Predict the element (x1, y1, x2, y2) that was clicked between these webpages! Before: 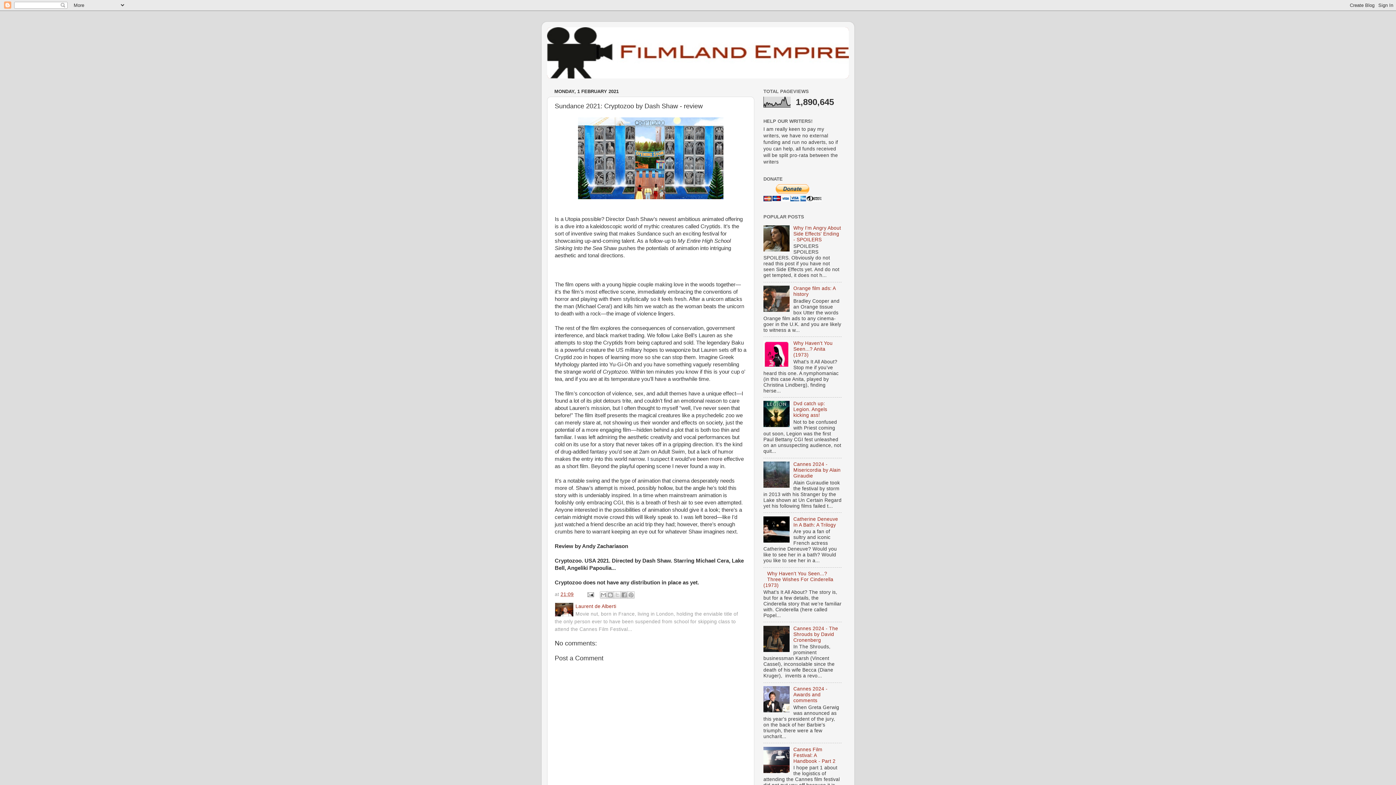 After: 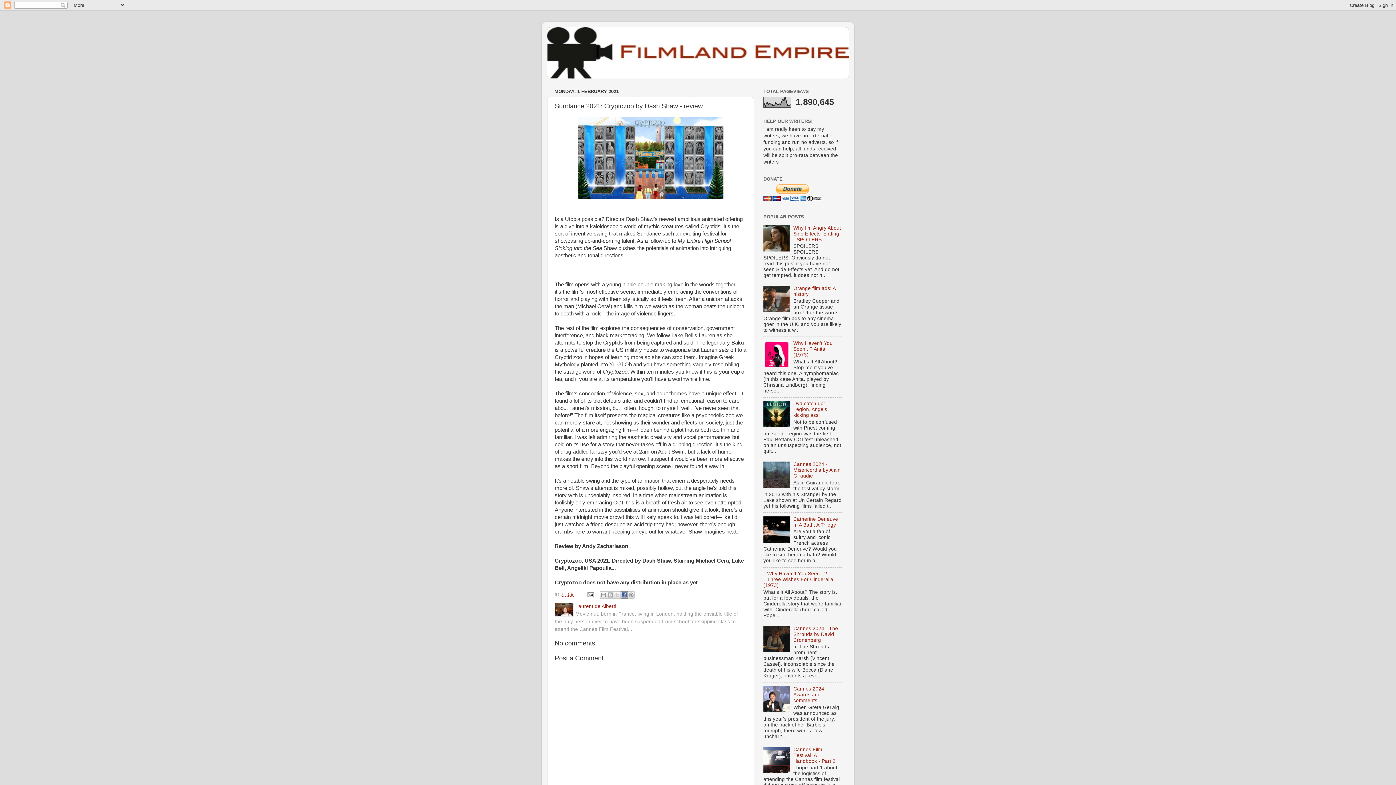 Action: label: Share to Facebook bbox: (620, 591, 628, 598)